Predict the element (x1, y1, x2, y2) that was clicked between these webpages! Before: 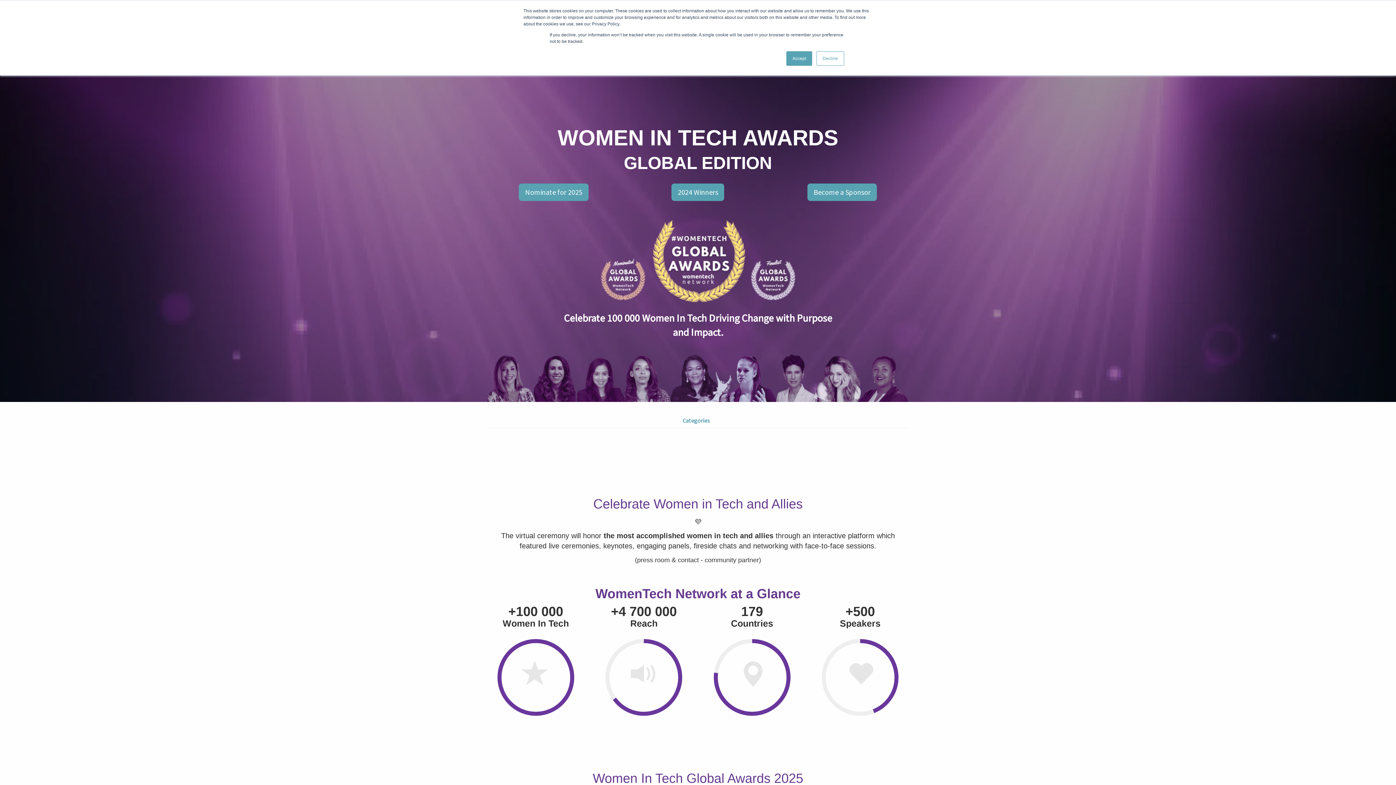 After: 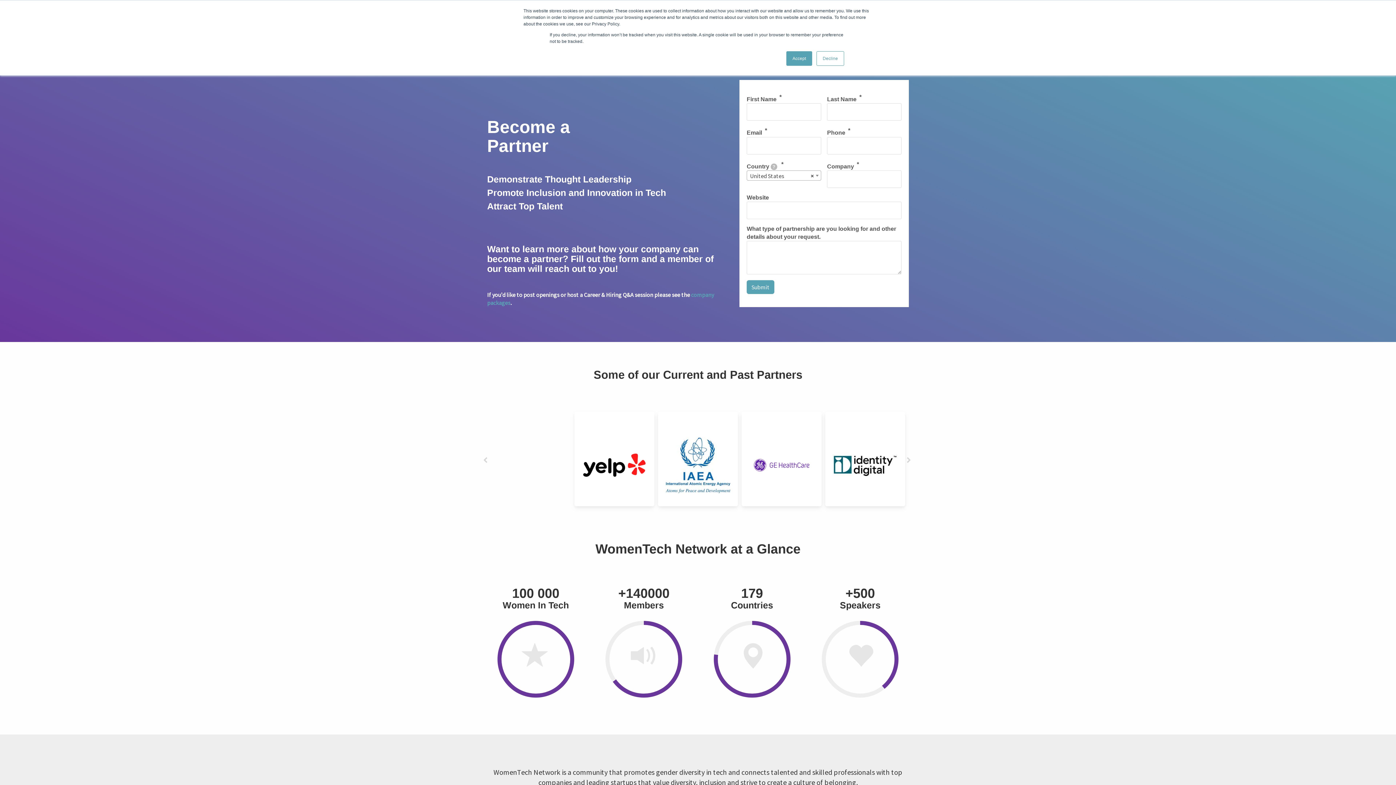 Action: bbox: (807, 183, 877, 201) label: Become a Sponsor